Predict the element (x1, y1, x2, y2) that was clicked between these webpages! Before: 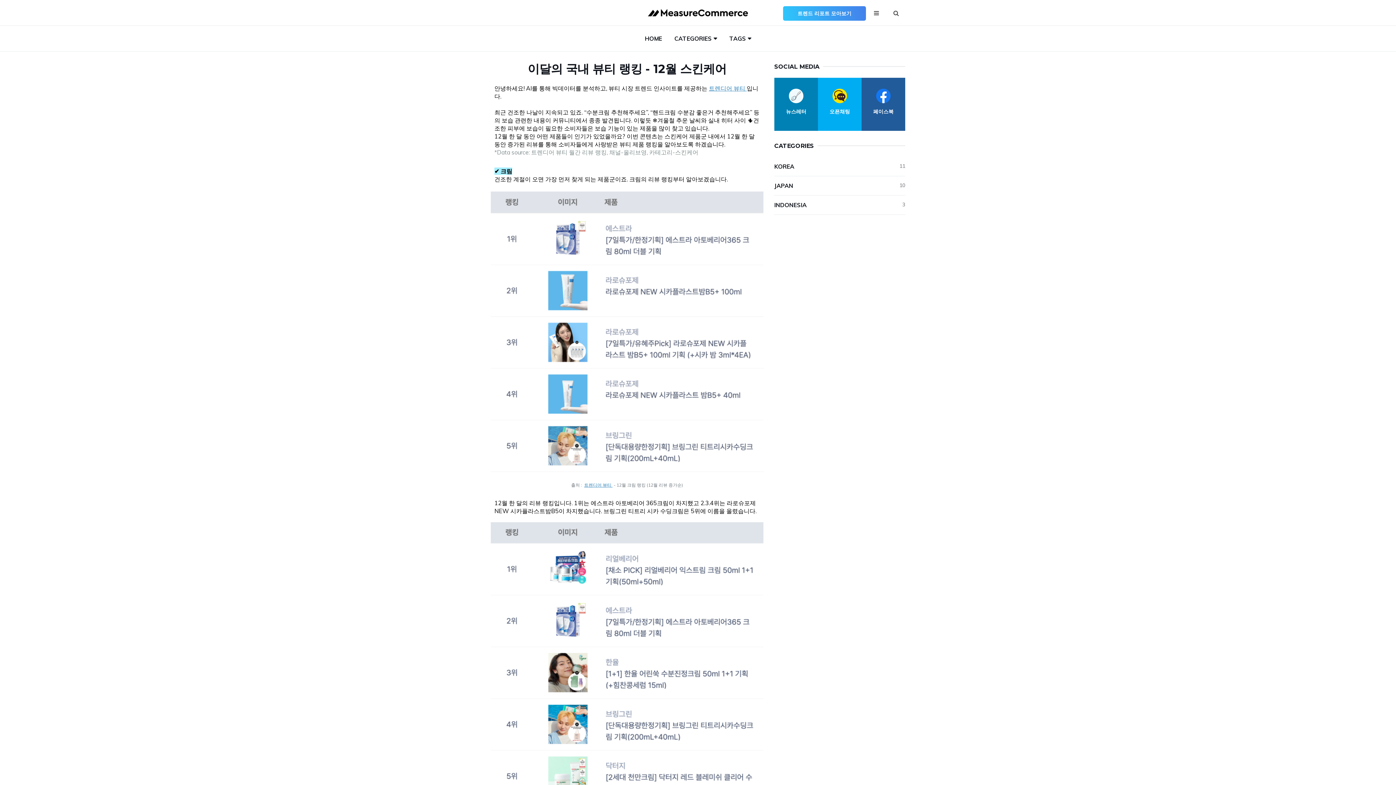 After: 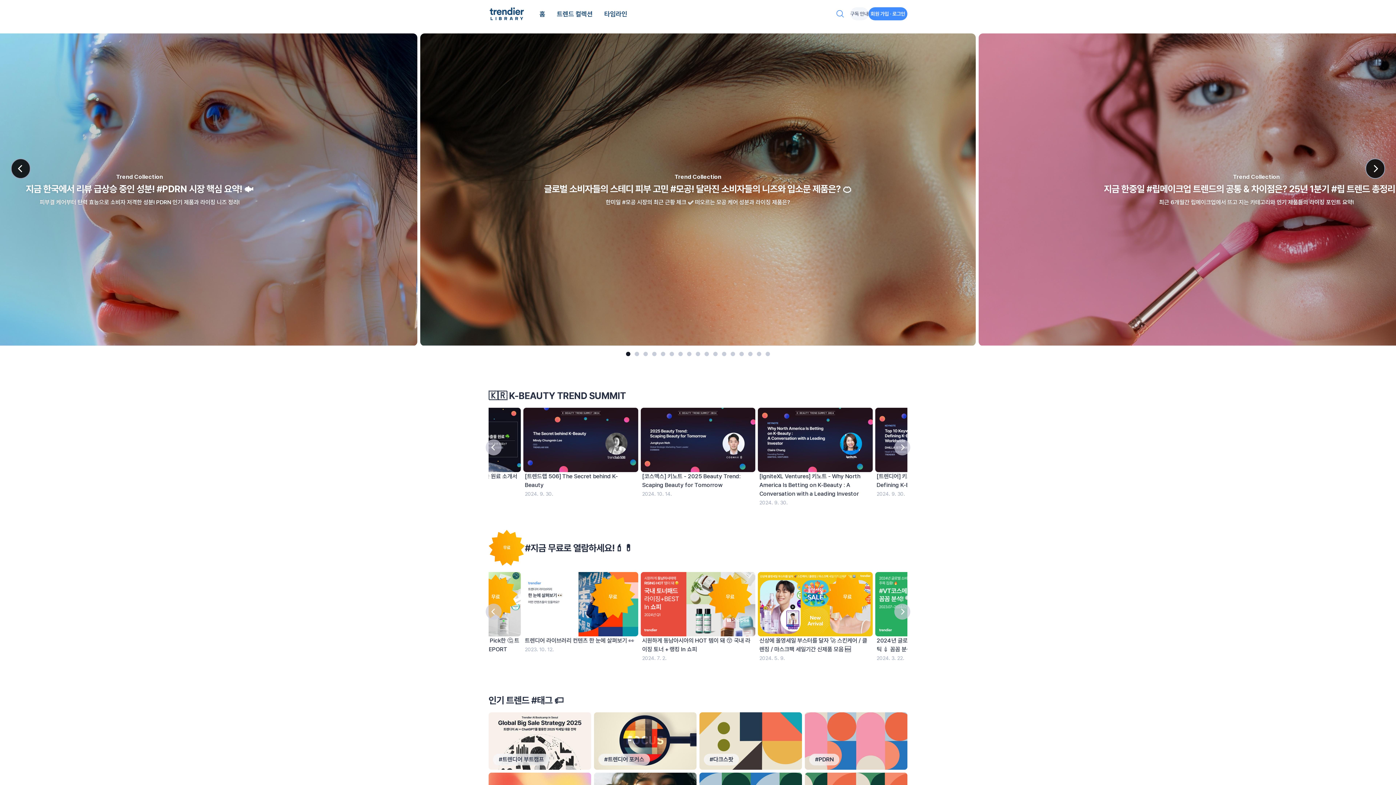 Action: bbox: (783, 6, 866, 20) label: 트렌드 리포트 모아보기